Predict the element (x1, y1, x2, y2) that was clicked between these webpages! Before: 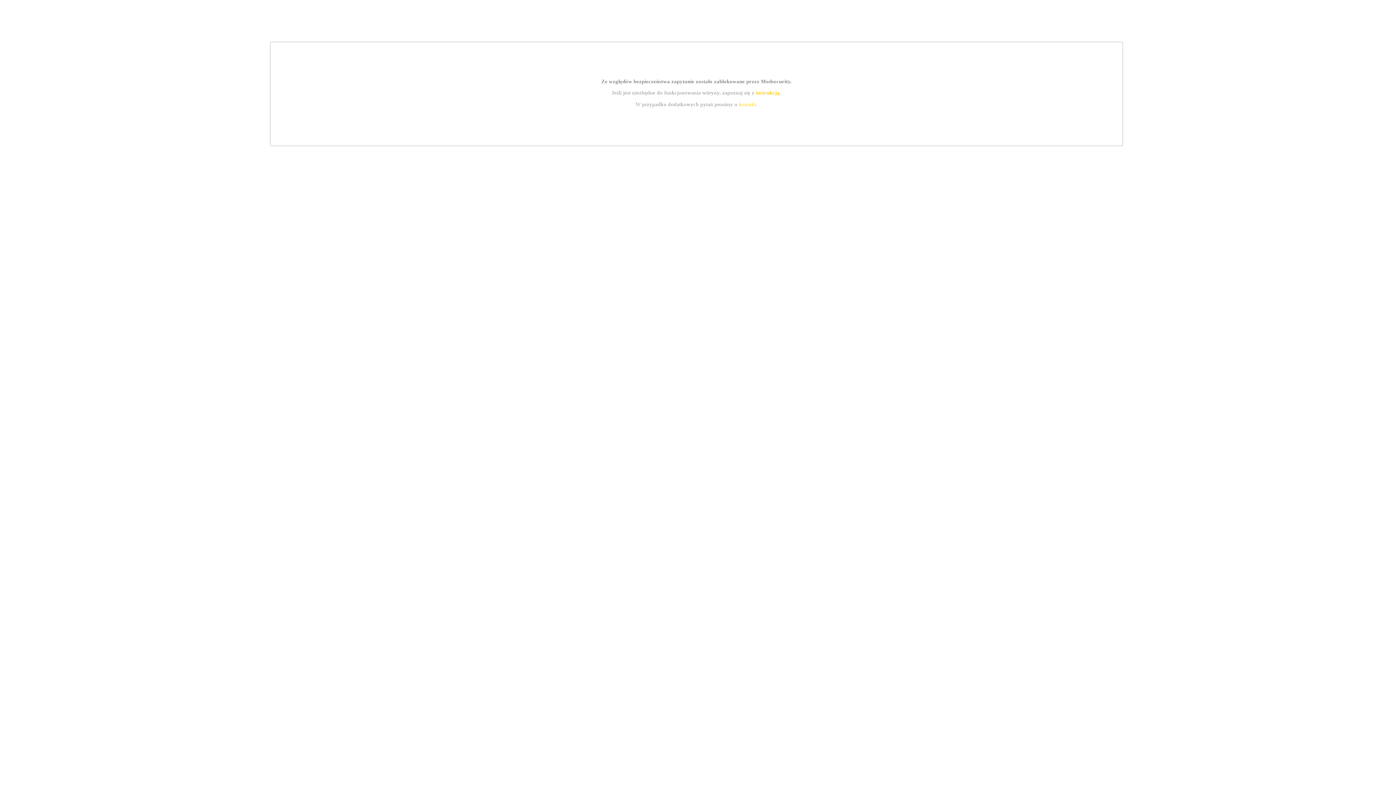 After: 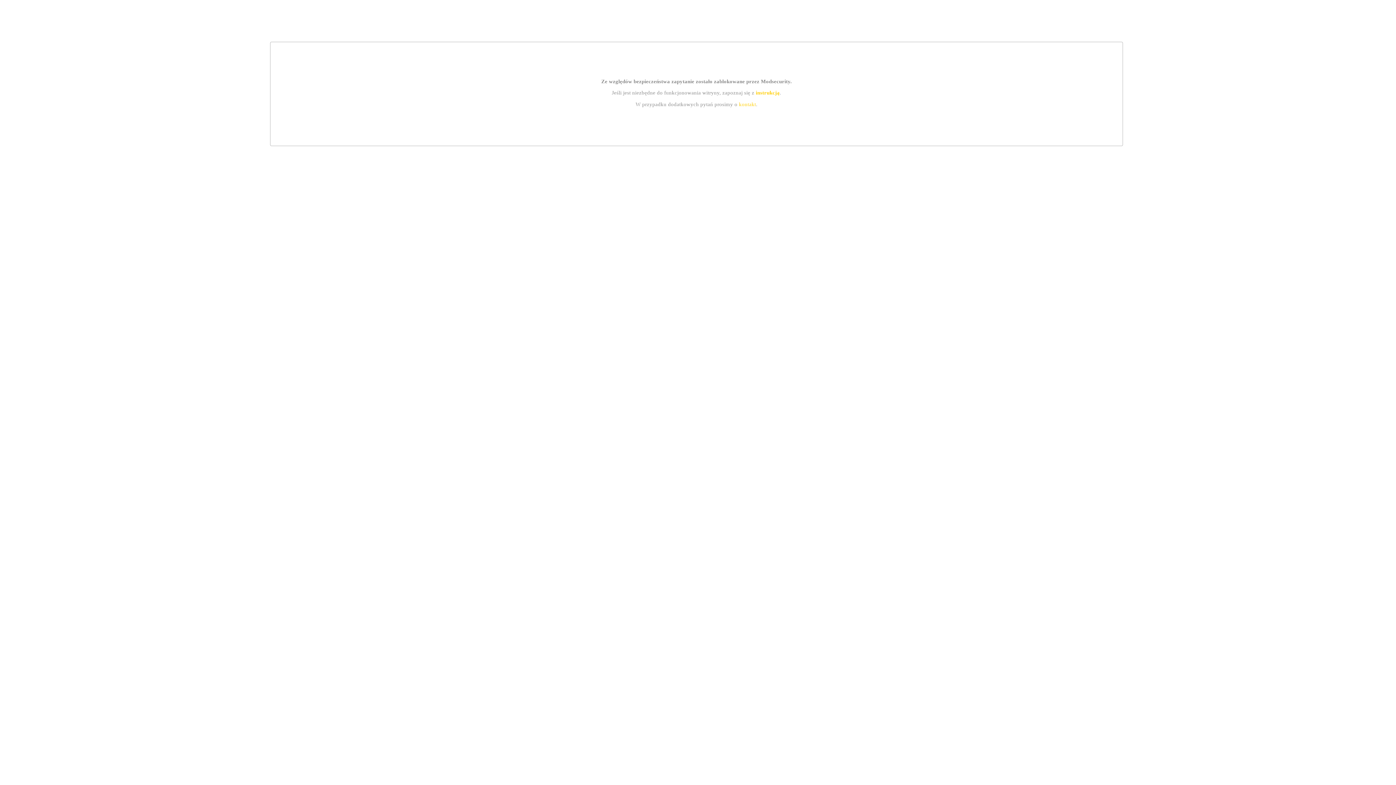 Action: label: kontakt bbox: (739, 101, 756, 107)